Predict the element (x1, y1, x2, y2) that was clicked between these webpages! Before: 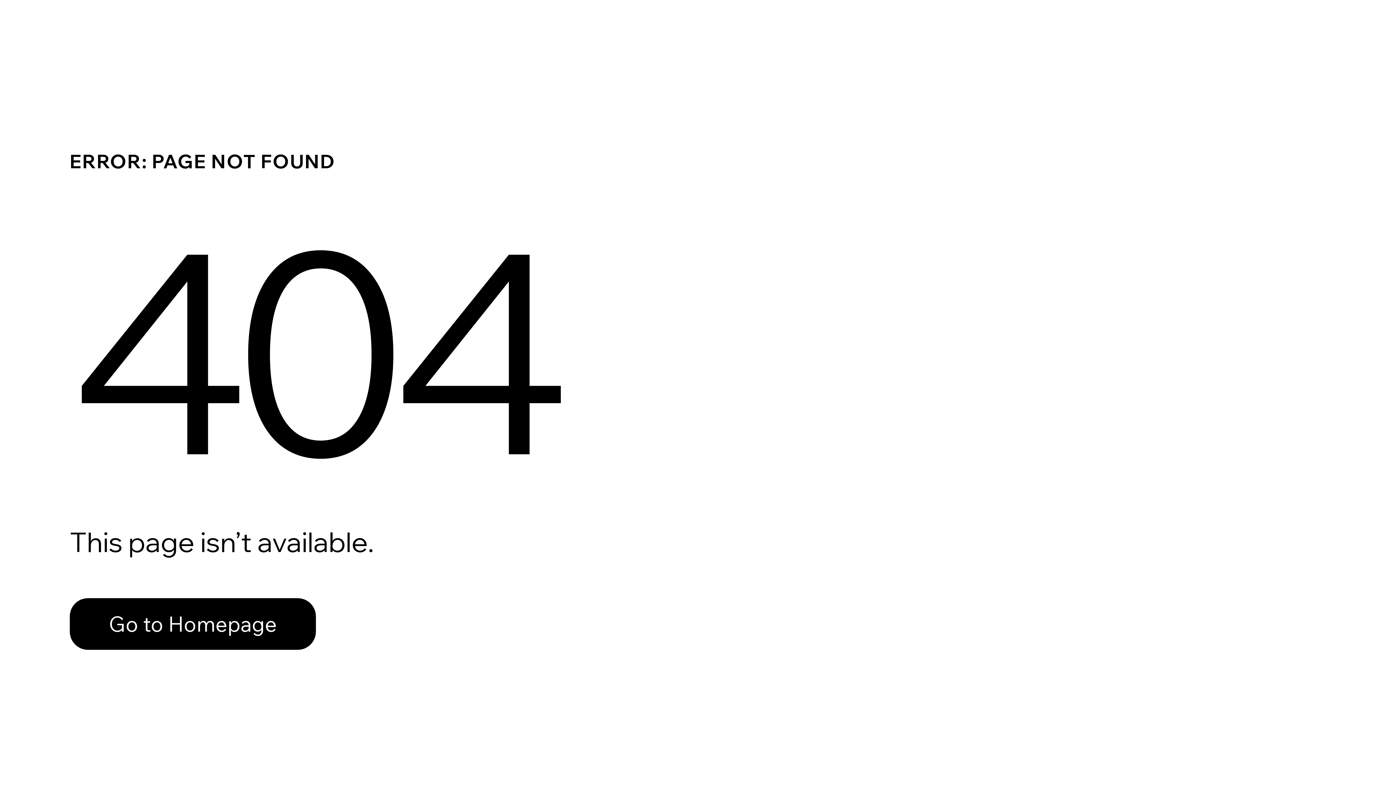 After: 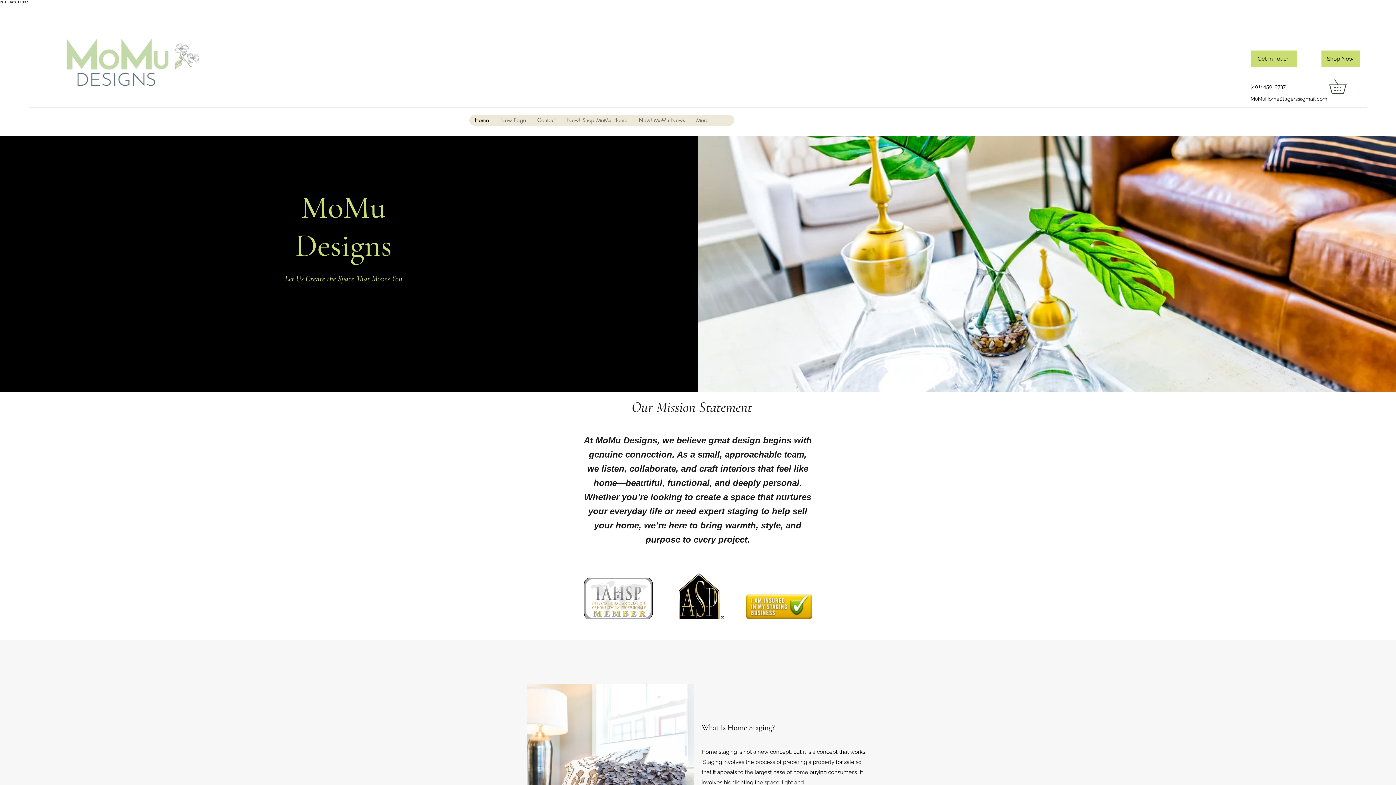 Action: label: Go to Homepage bbox: (69, 598, 316, 650)